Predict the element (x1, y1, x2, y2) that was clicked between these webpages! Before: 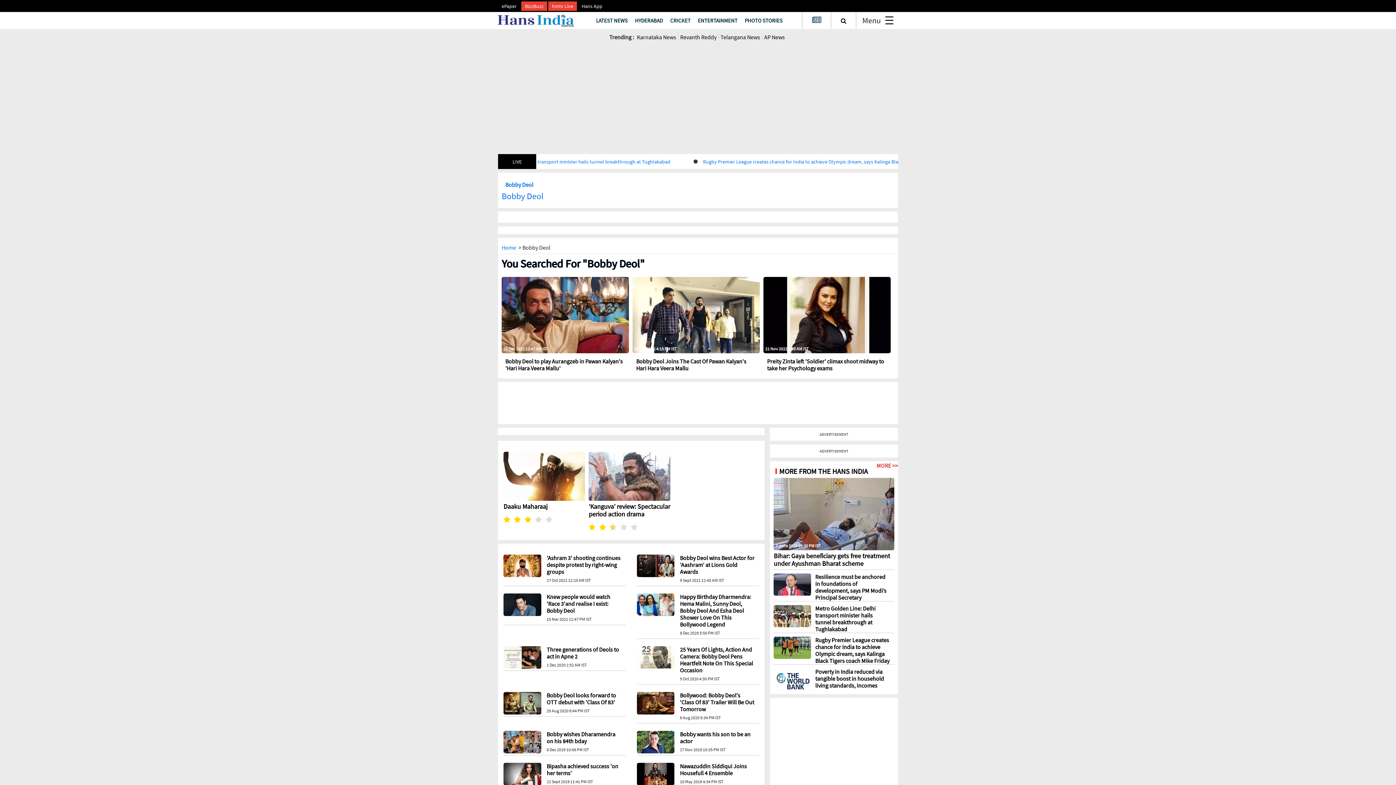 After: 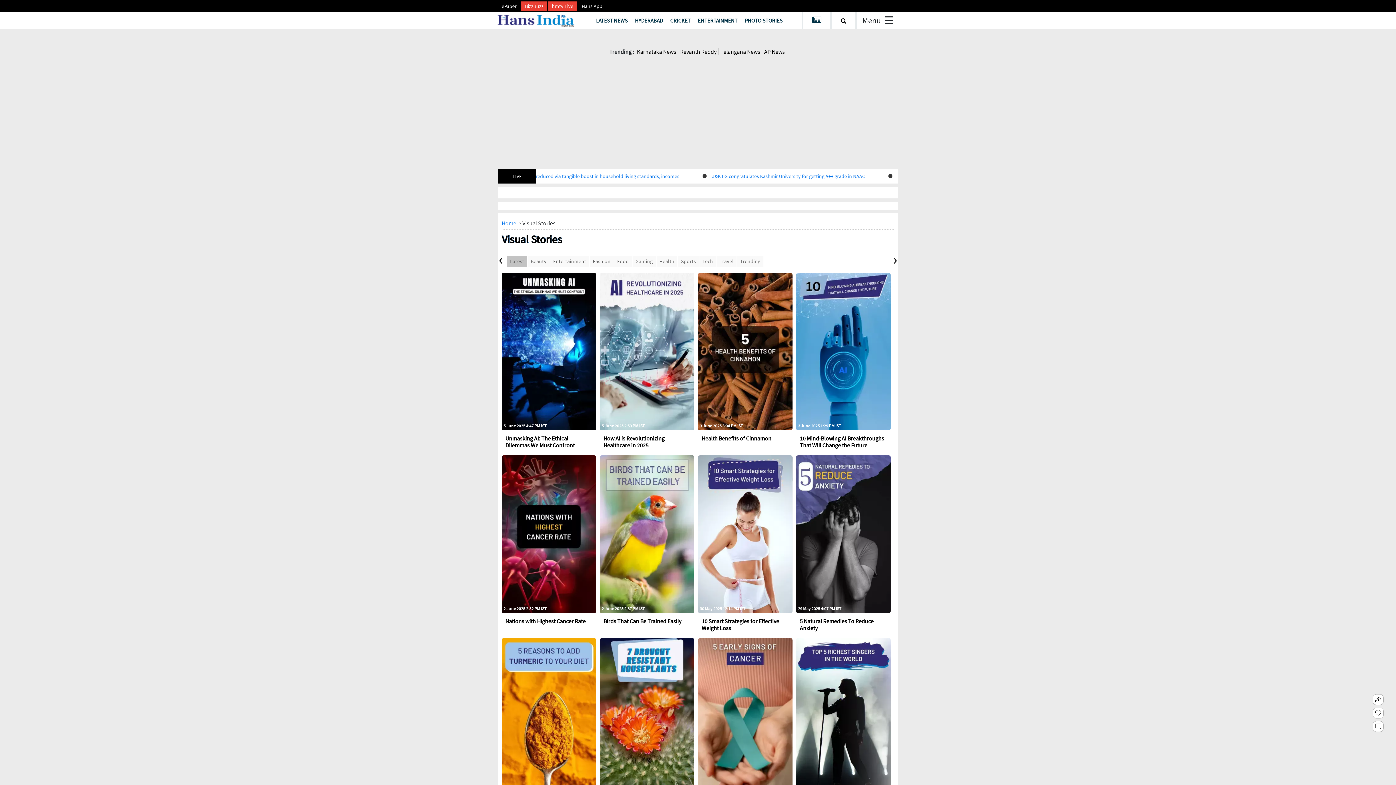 Action: bbox: (741, 13, 786, 27) label: PHOTO STORIES